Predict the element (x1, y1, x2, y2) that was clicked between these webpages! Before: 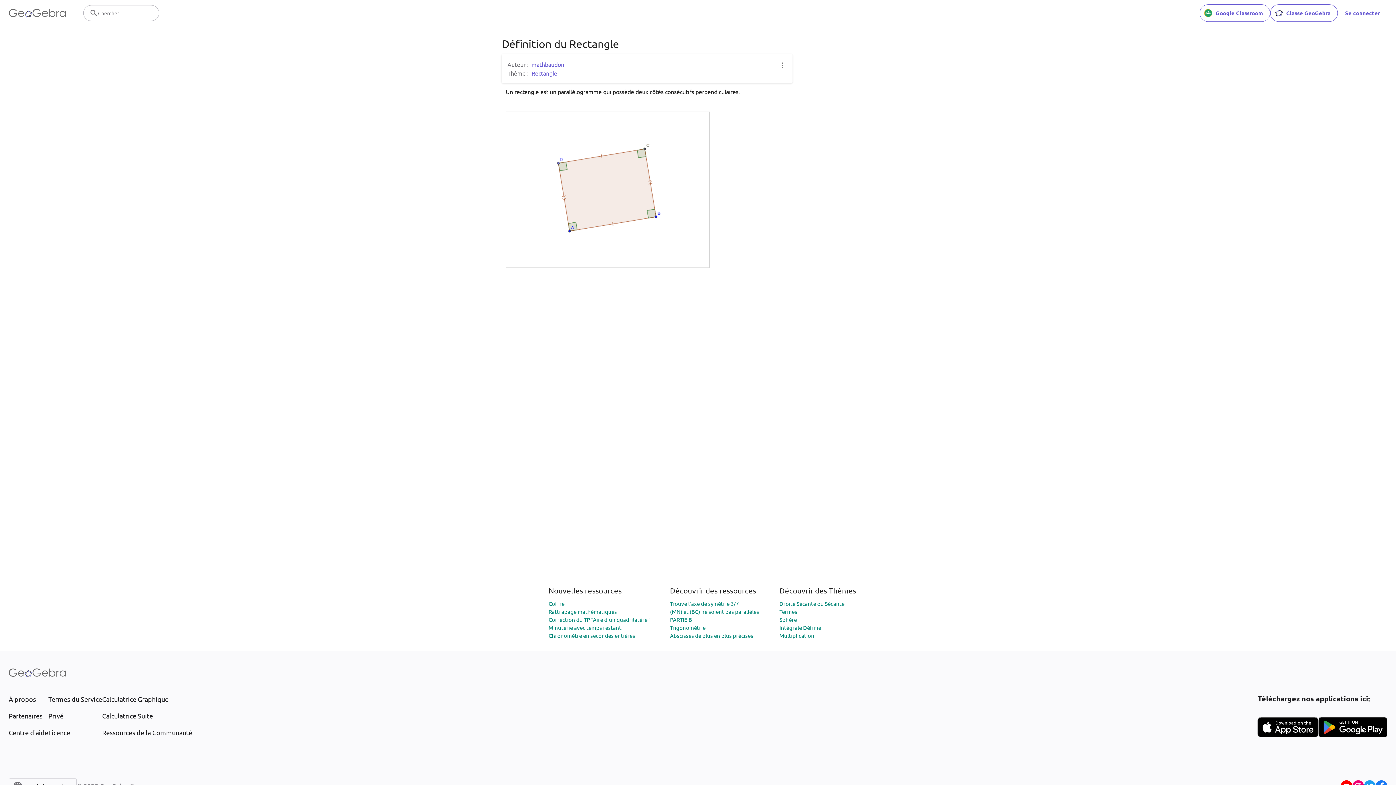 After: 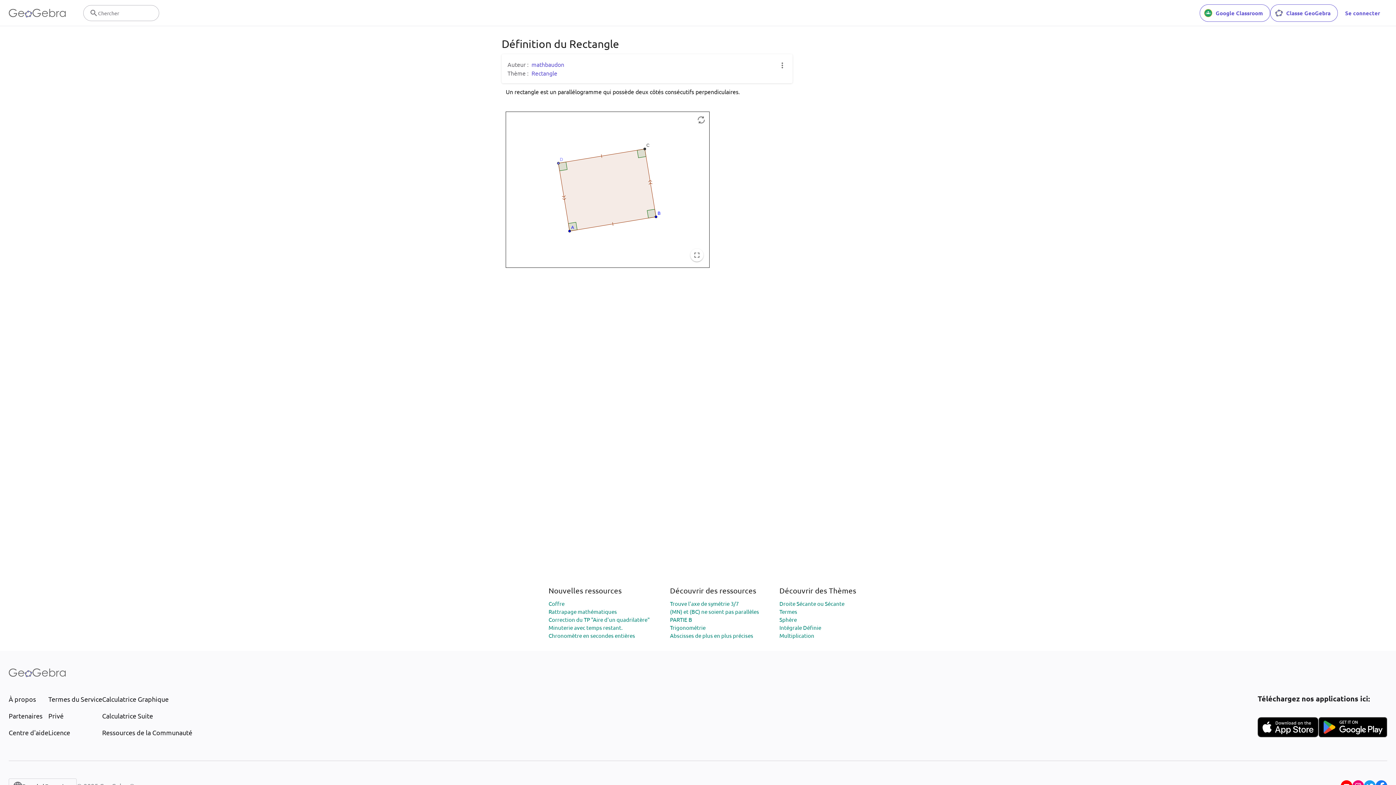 Action: bbox: (505, 111, 709, 267)